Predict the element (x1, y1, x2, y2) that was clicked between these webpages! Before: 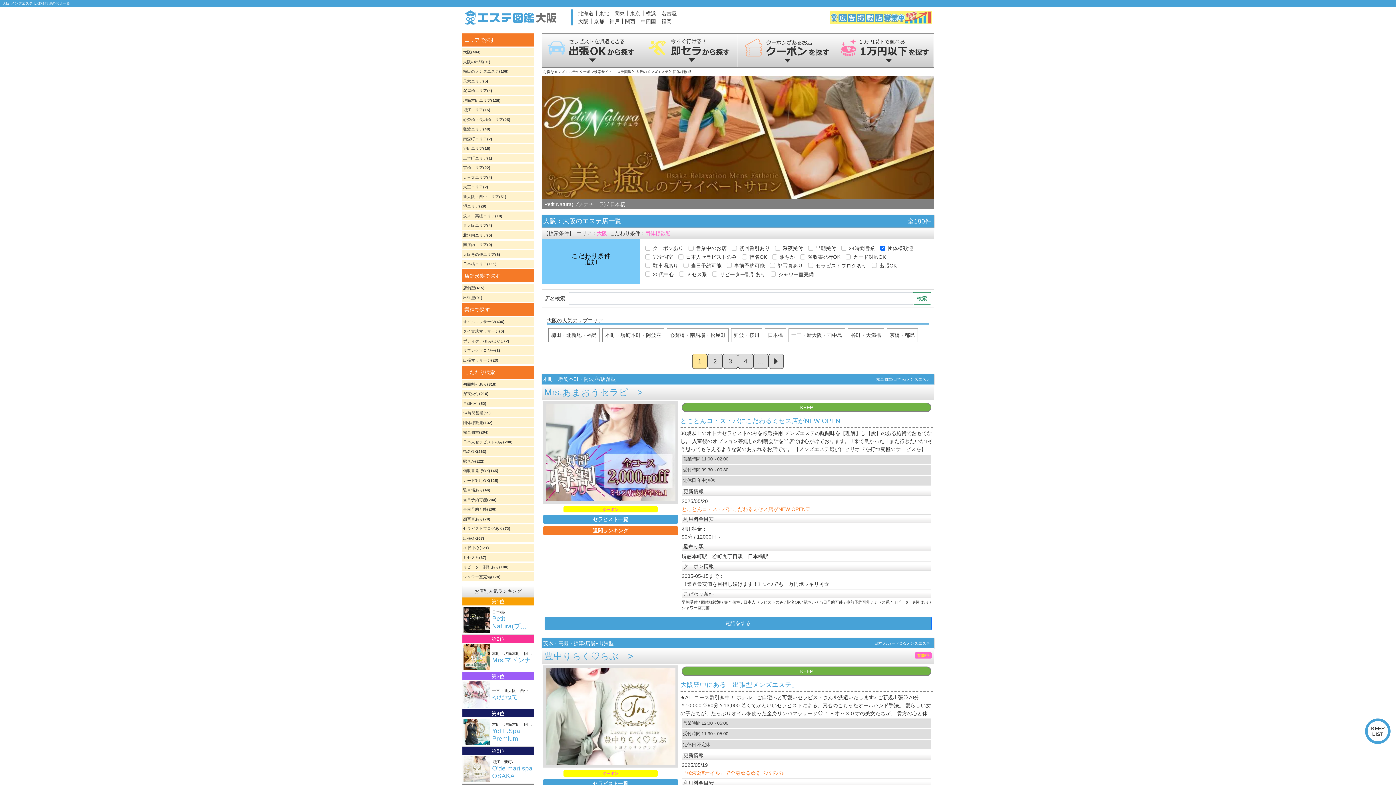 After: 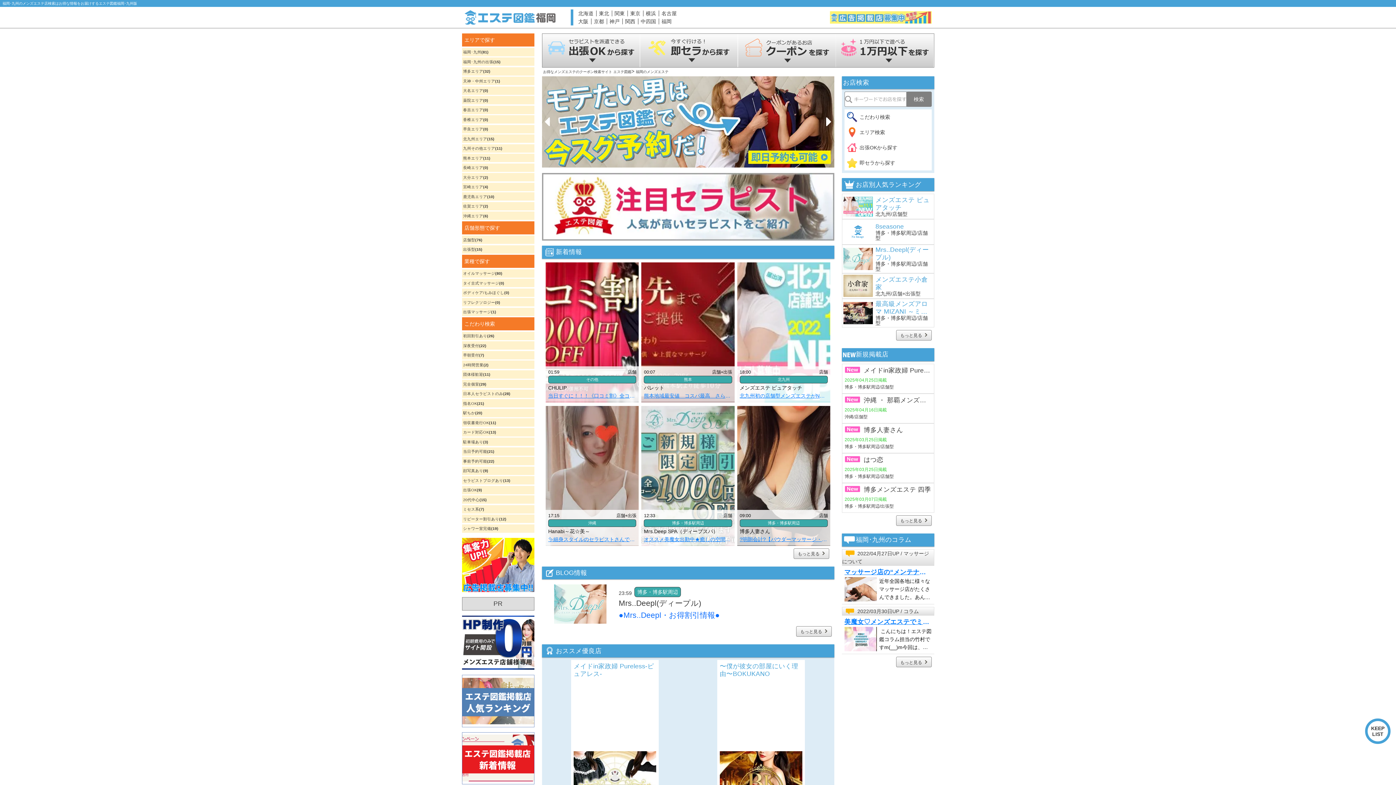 Action: bbox: (658, 18, 674, 24) label: 福岡